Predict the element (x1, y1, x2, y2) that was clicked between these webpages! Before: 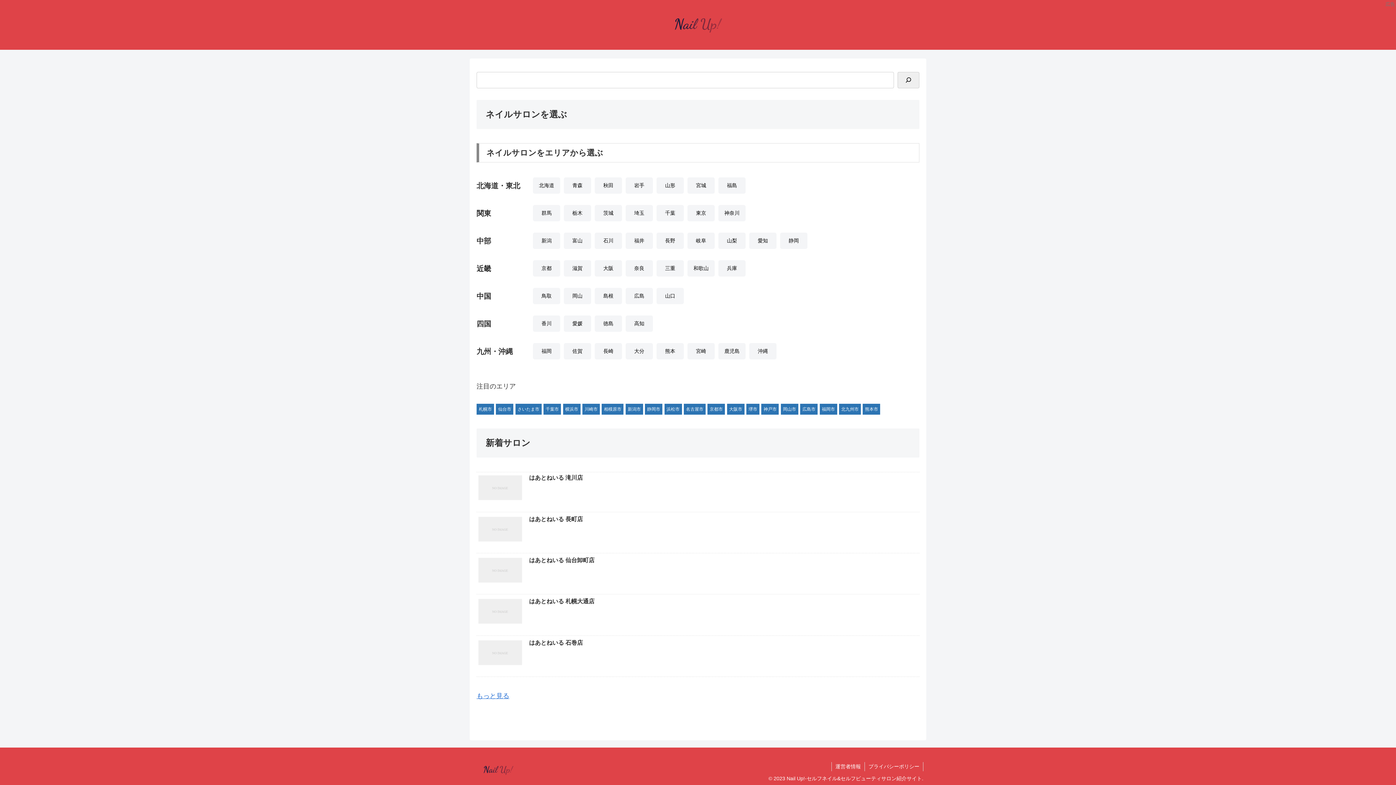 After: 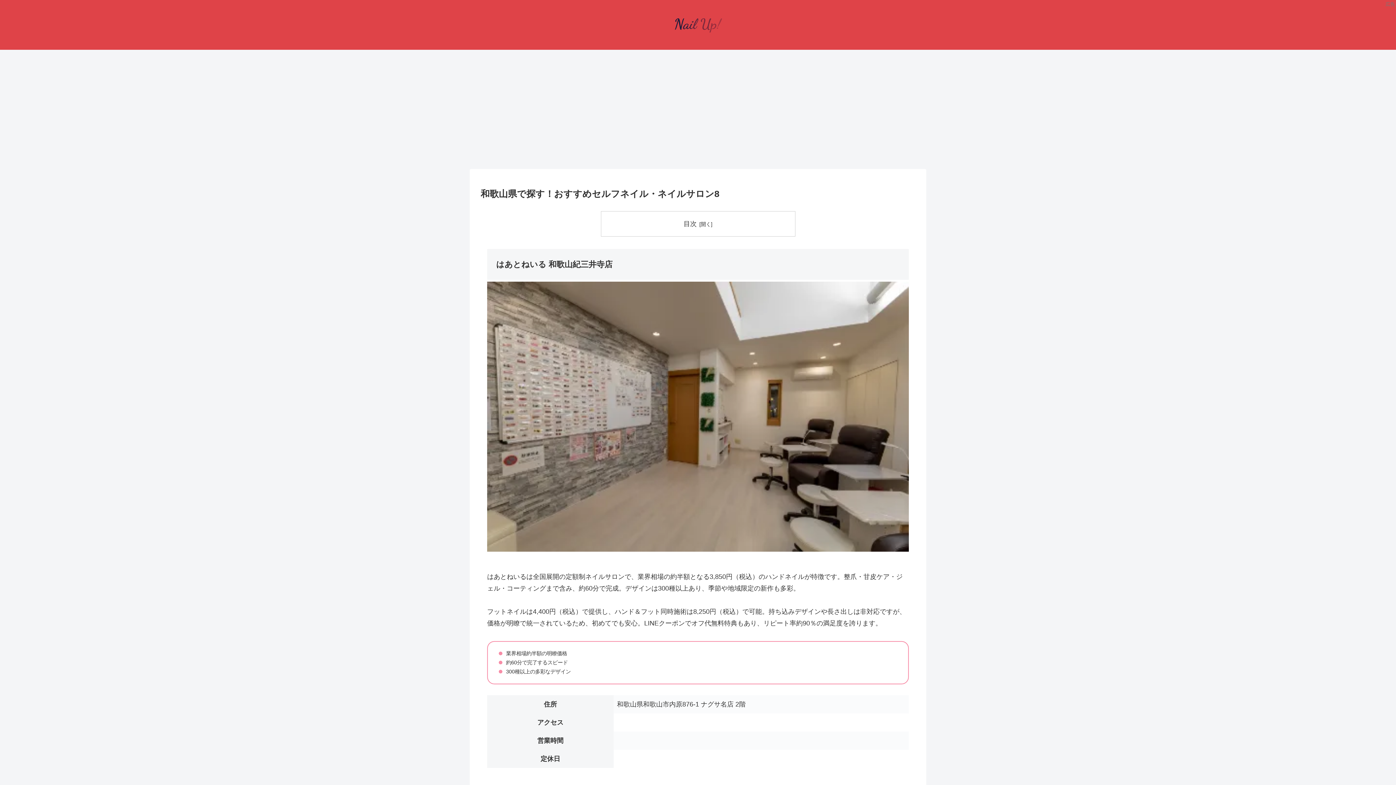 Action: bbox: (687, 260, 714, 276) label: 和歌山